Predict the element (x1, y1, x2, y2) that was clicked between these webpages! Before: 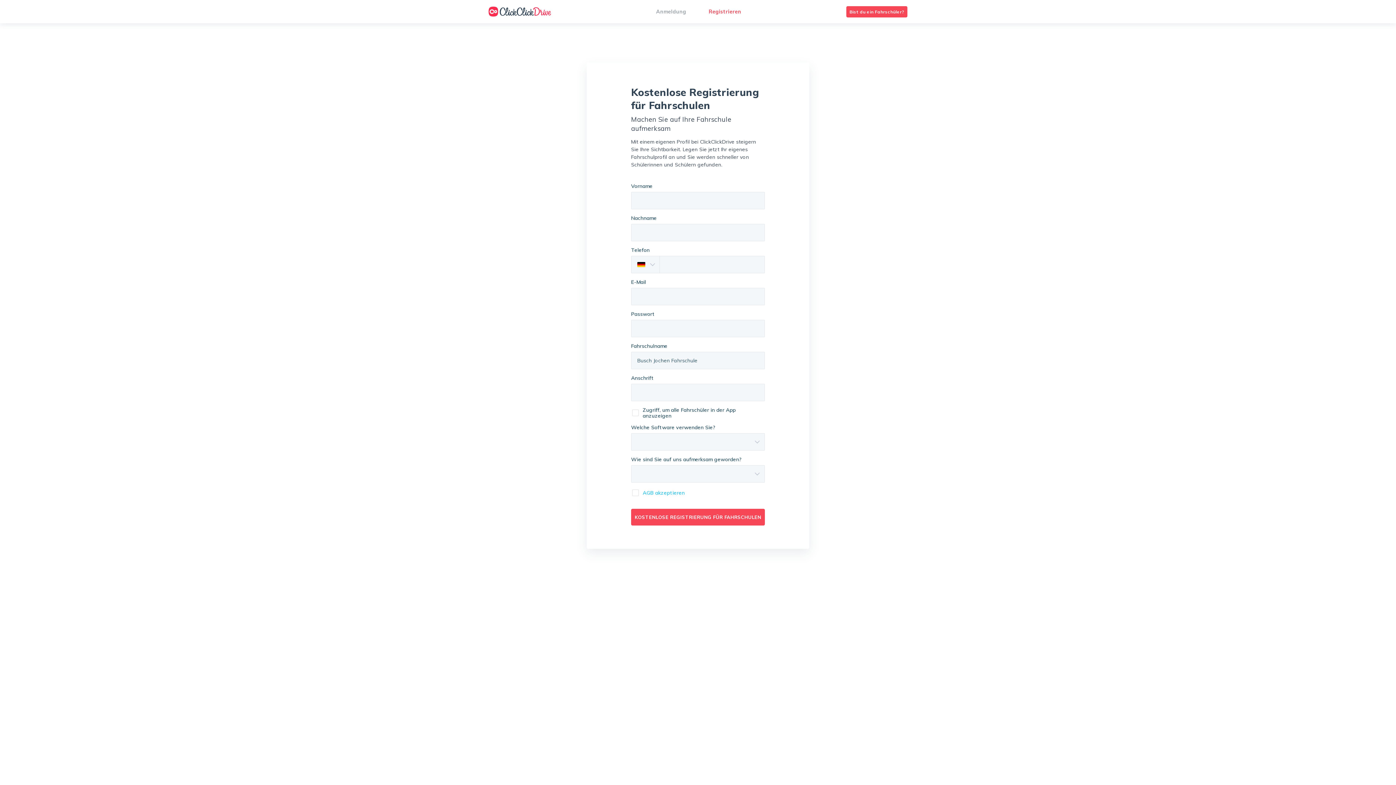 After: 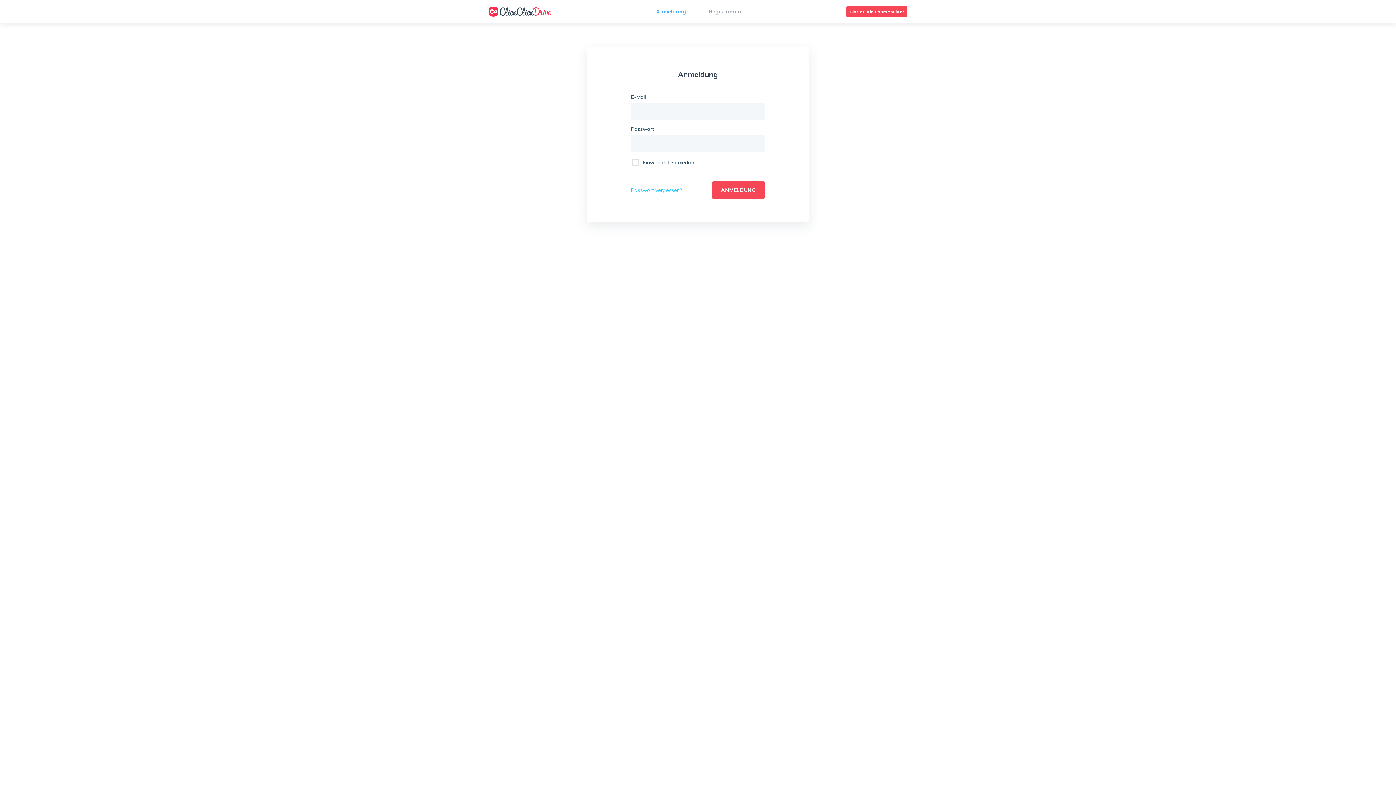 Action: label: Anmeldung bbox: (656, 8, 686, 14)